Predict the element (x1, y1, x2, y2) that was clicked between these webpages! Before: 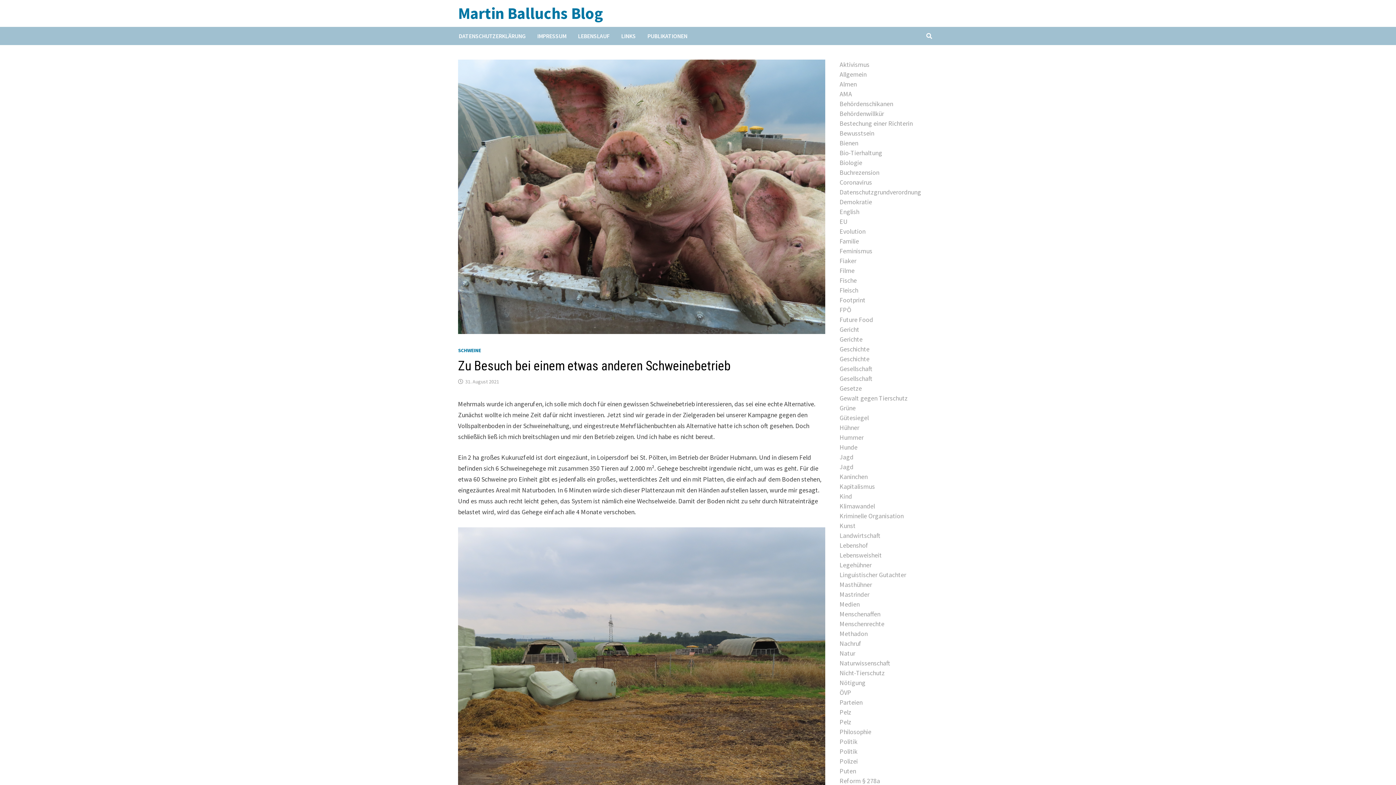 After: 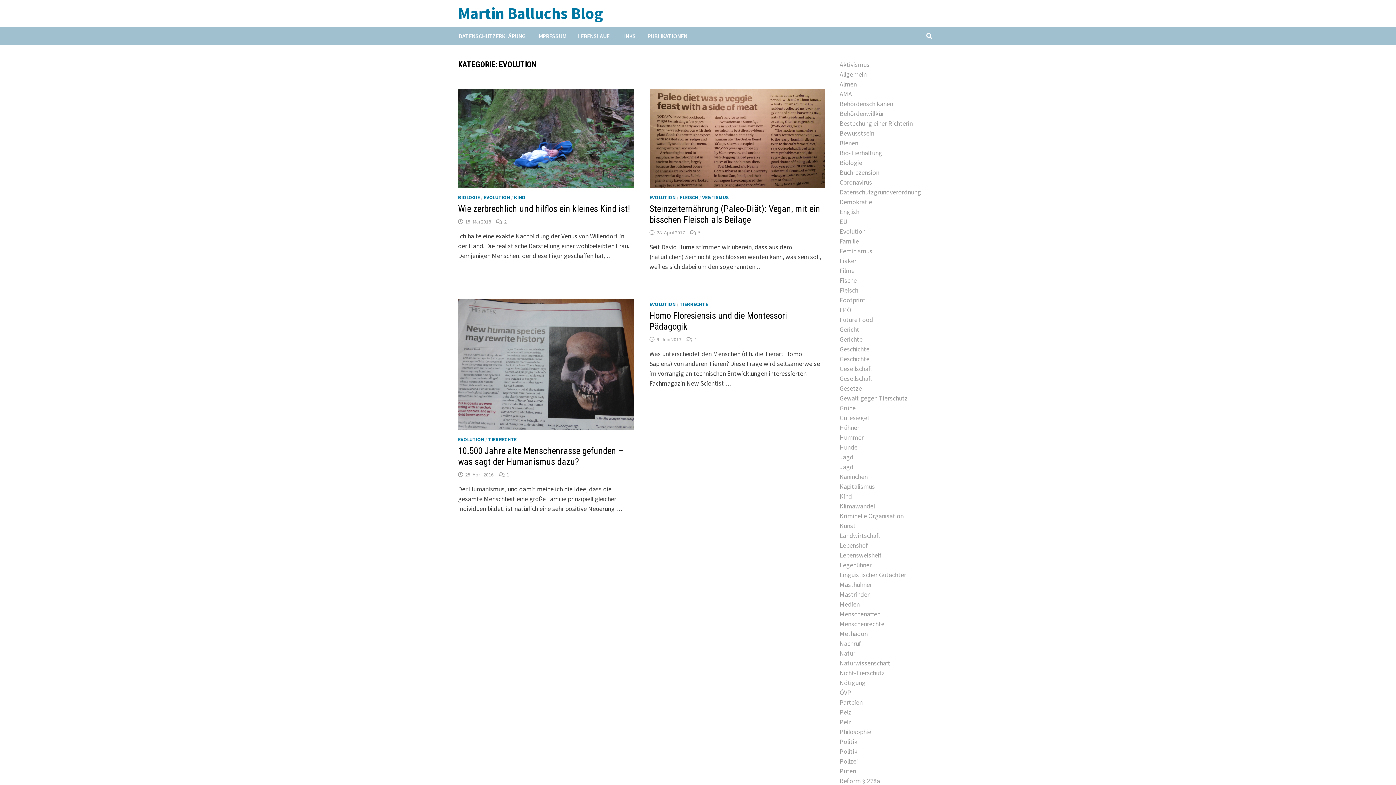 Action: bbox: (839, 226, 938, 236) label: Evolution